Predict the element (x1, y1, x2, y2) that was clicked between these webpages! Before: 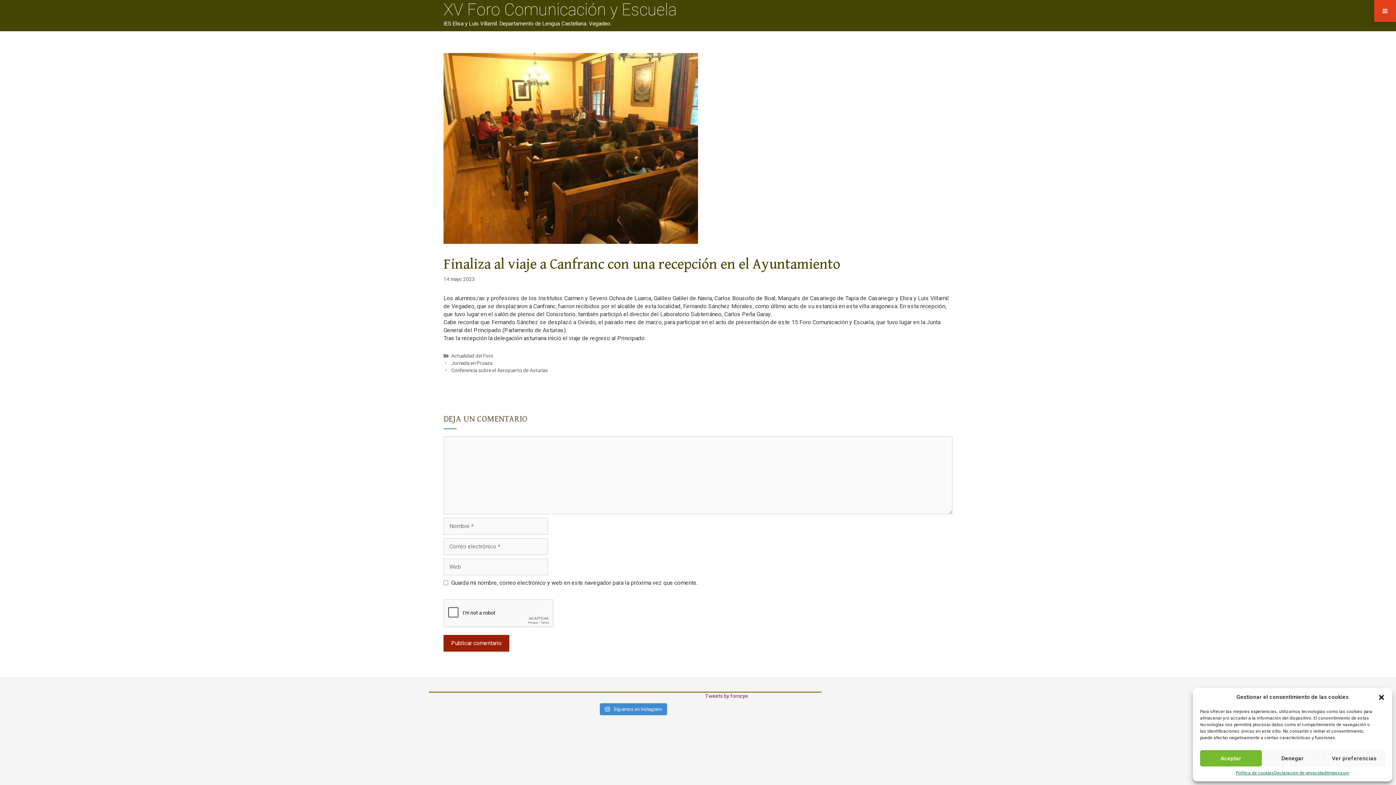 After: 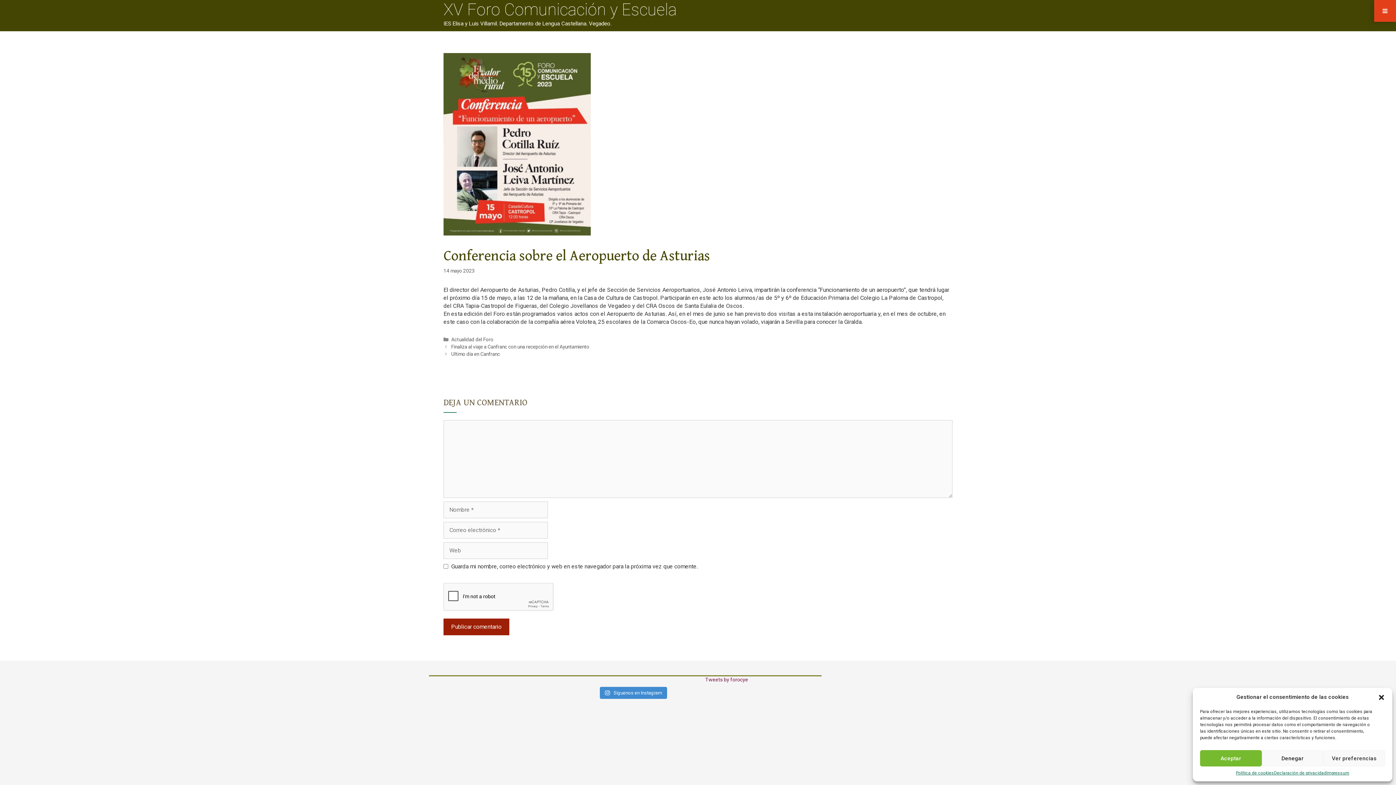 Action: label: Conferencia sobre el Aeropuerto de Asturias bbox: (451, 367, 548, 373)